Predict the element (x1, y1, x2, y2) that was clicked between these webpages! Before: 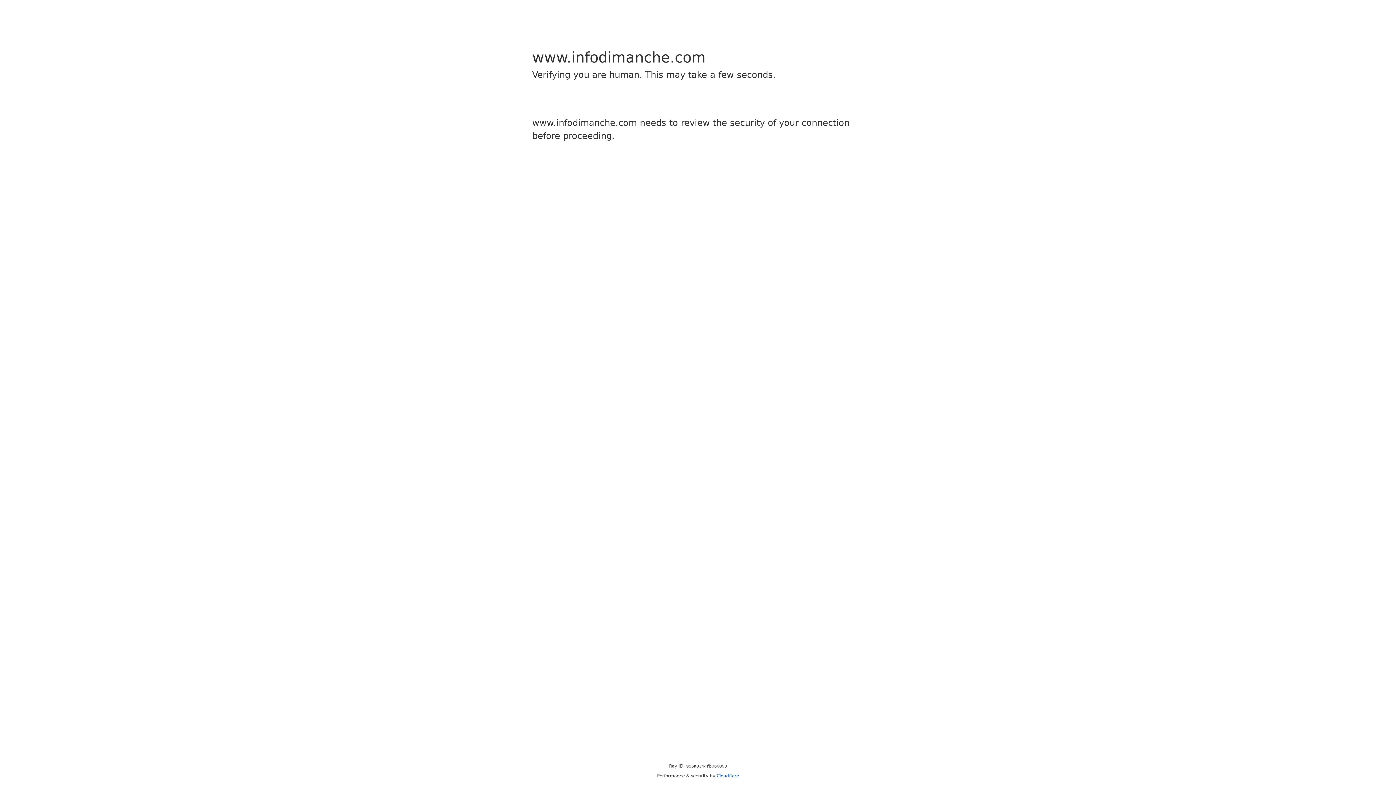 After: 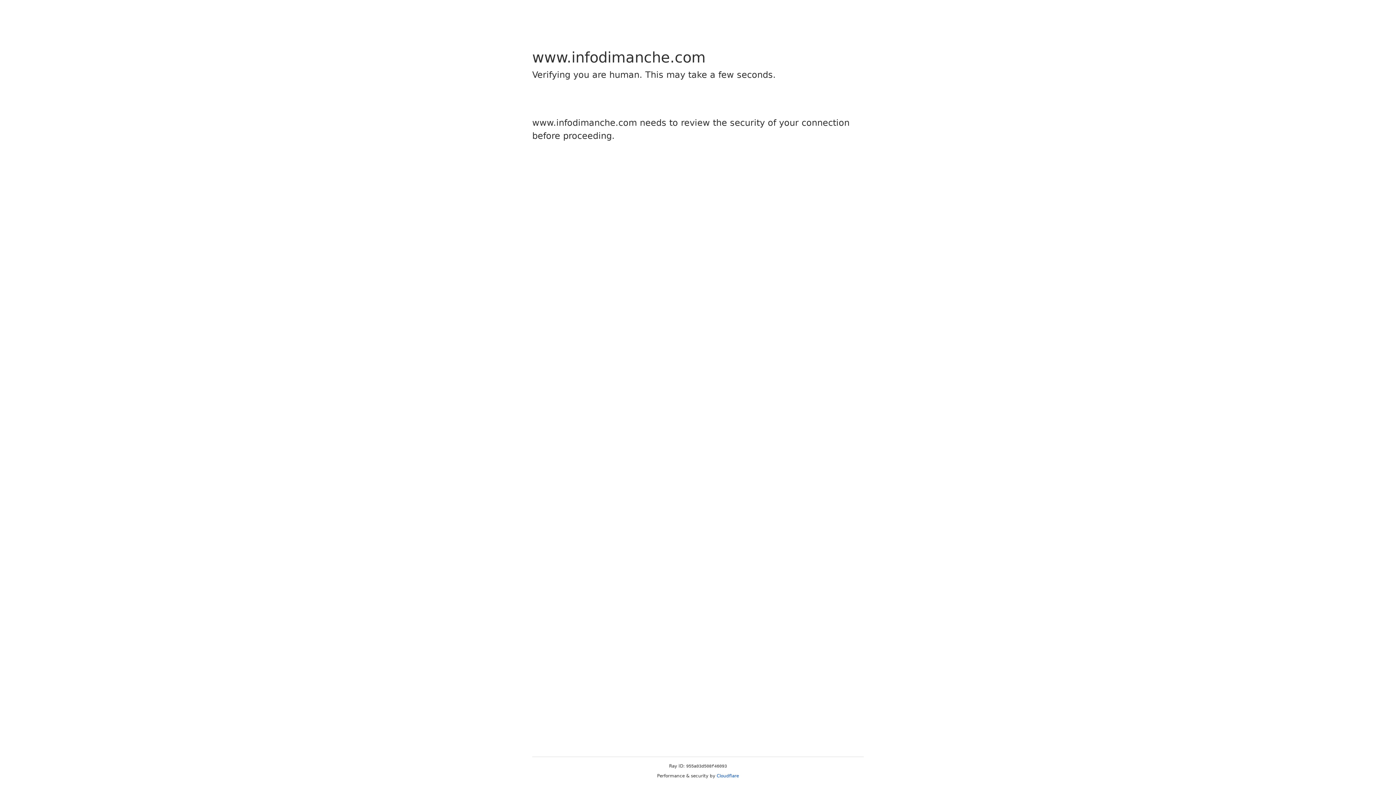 Action: bbox: (716, 773, 739, 778) label: Cloudflare